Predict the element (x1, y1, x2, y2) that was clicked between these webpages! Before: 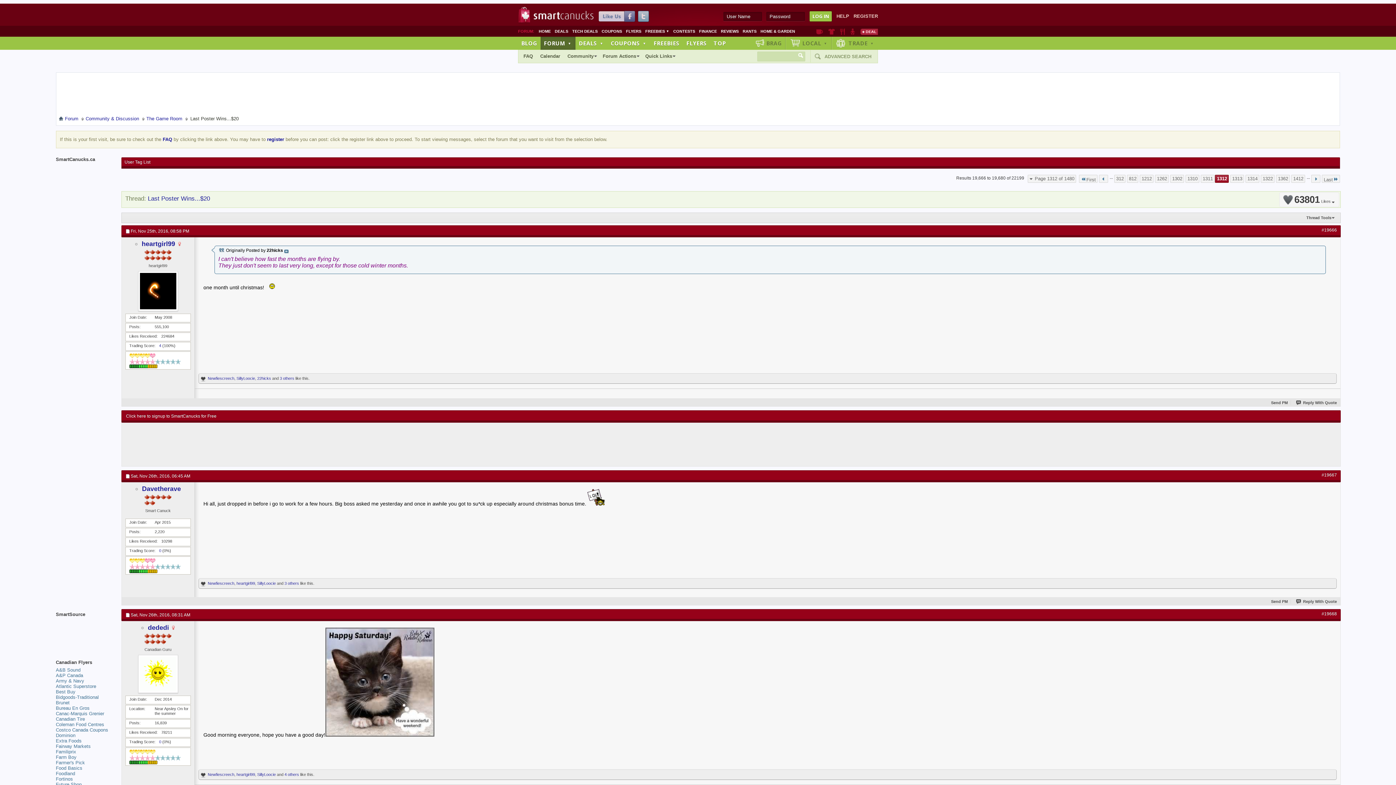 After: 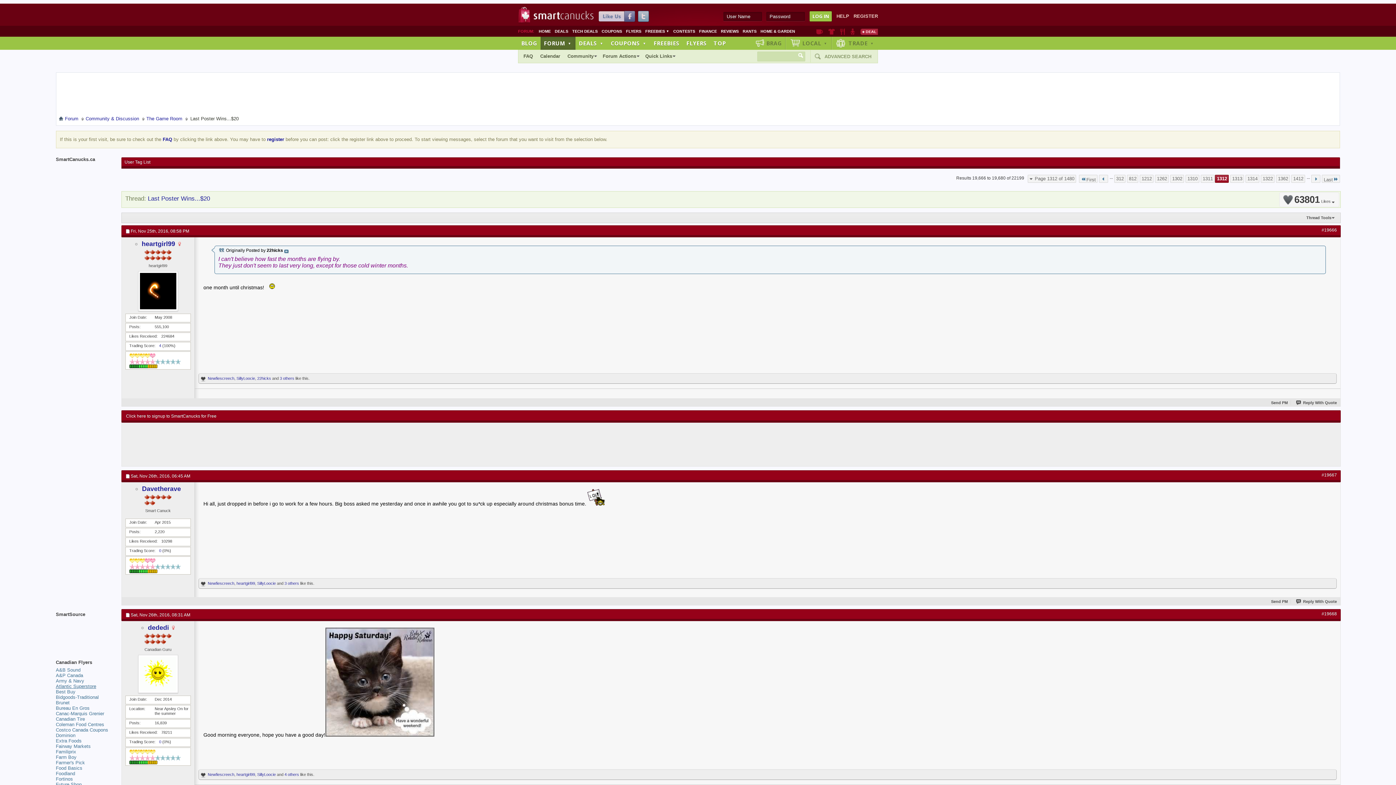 Action: label: Atlantic Superstore bbox: (55, 684, 96, 689)